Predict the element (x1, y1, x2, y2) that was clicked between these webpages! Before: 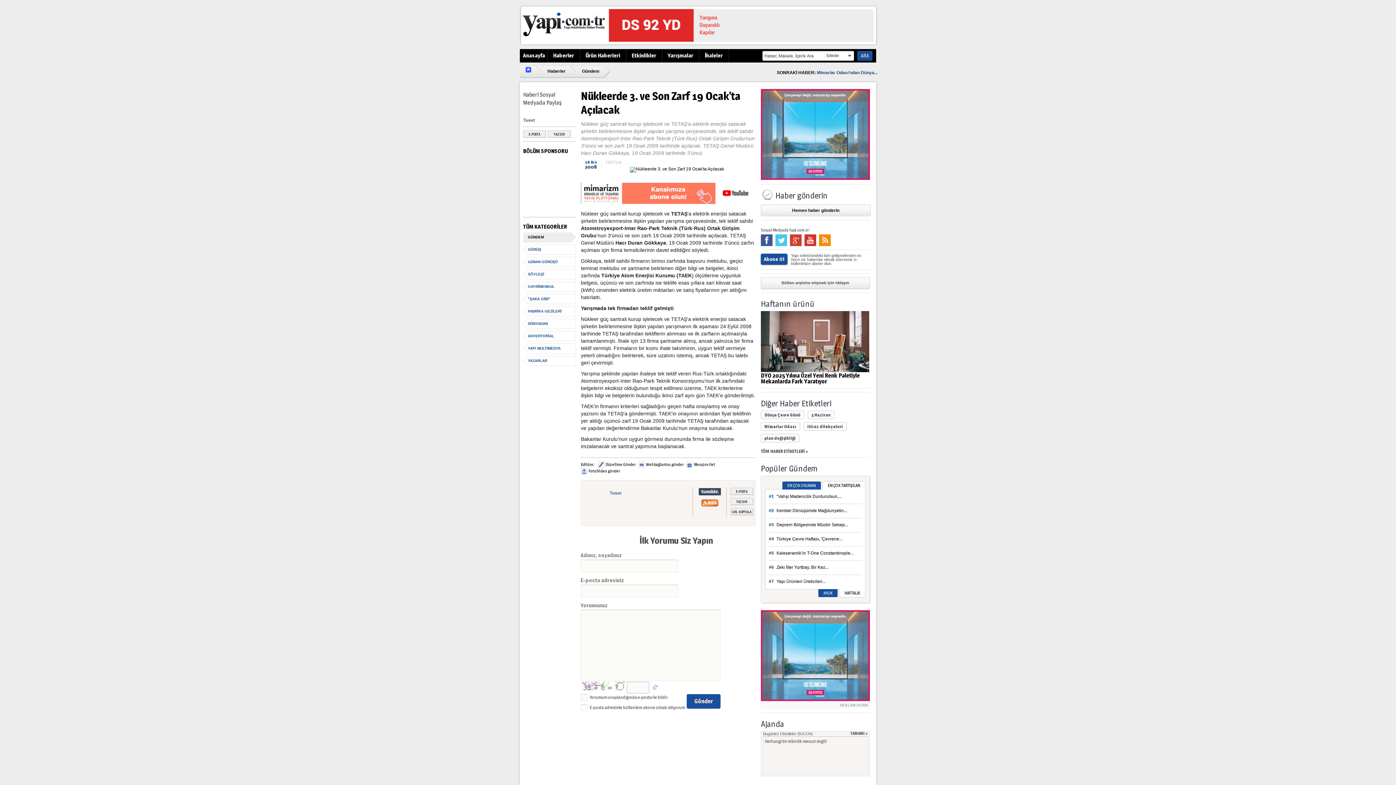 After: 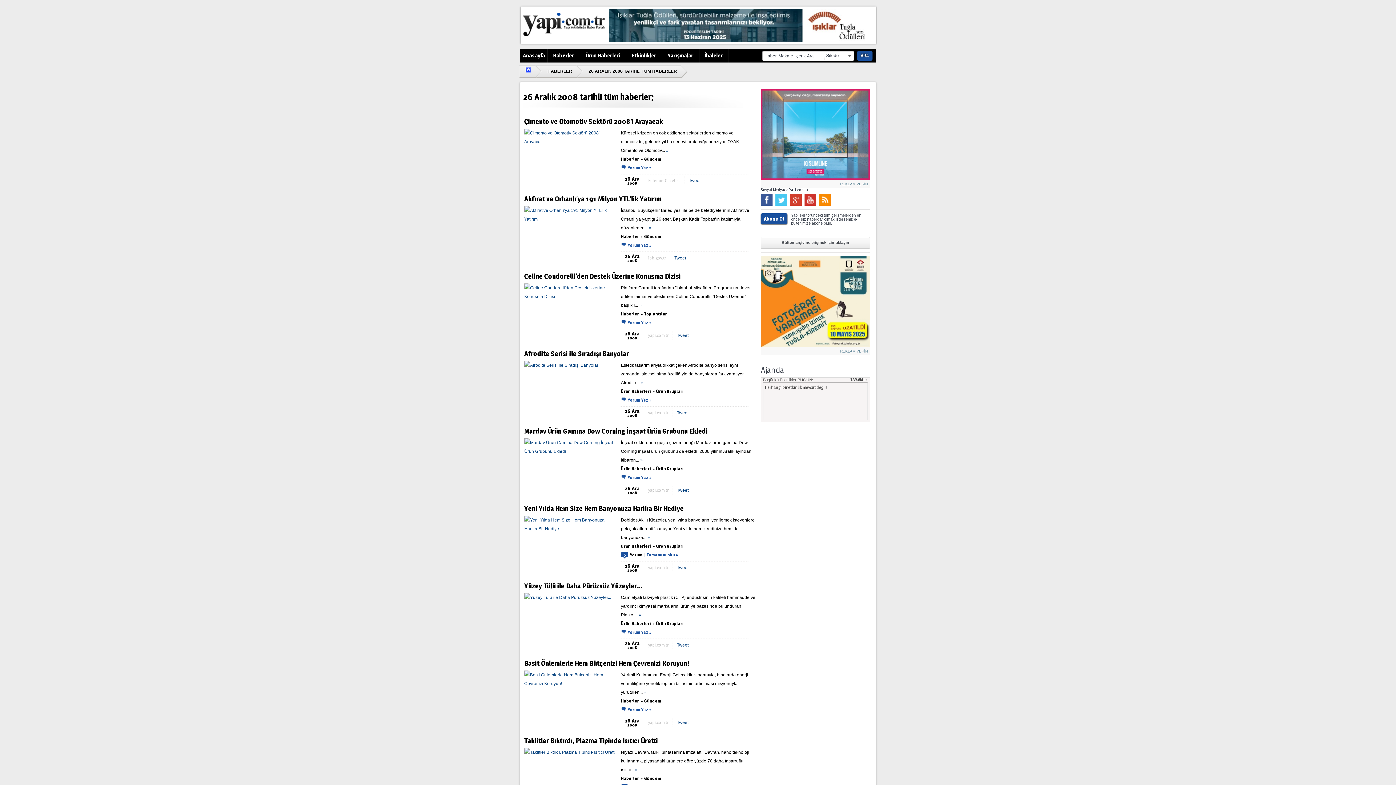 Action: bbox: (585, 160, 597, 169) label: 26 Ara
2008